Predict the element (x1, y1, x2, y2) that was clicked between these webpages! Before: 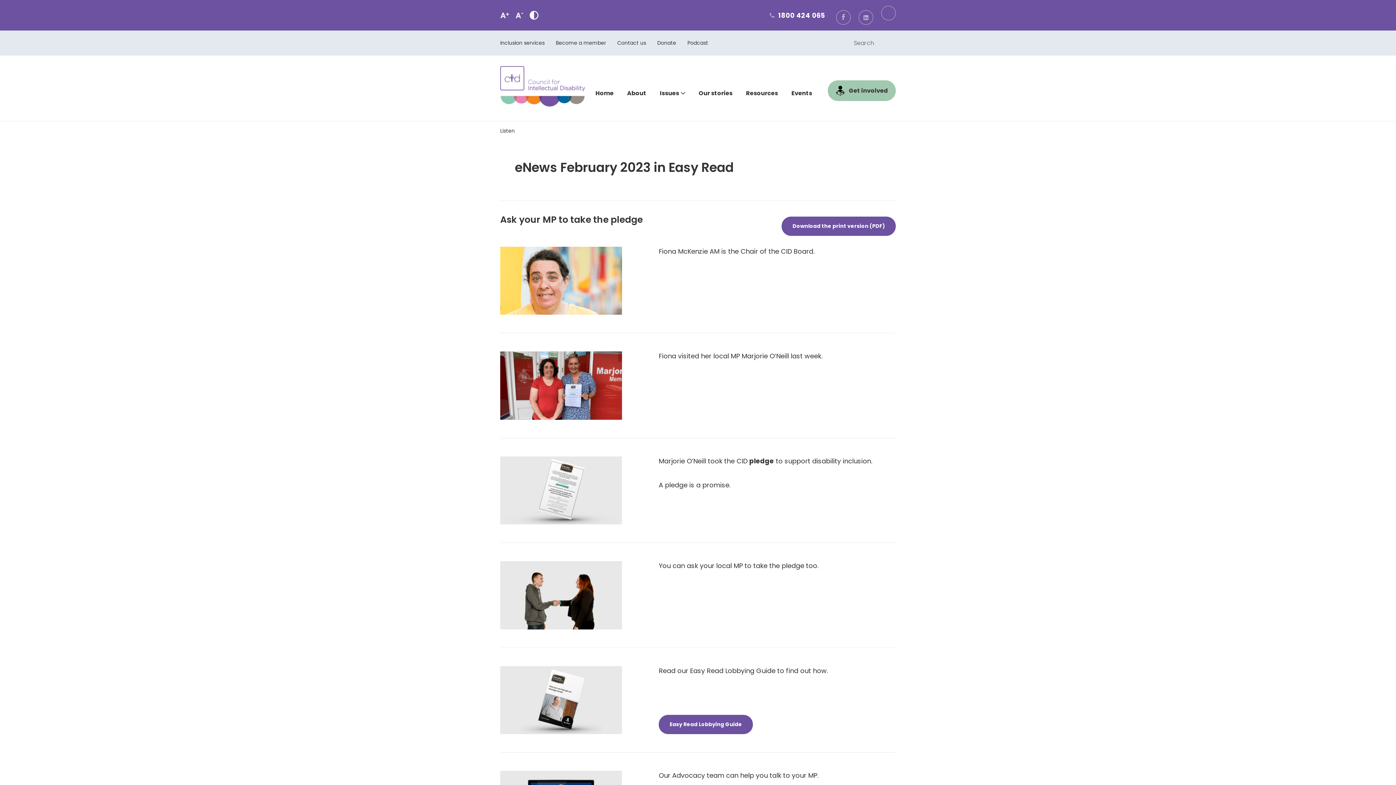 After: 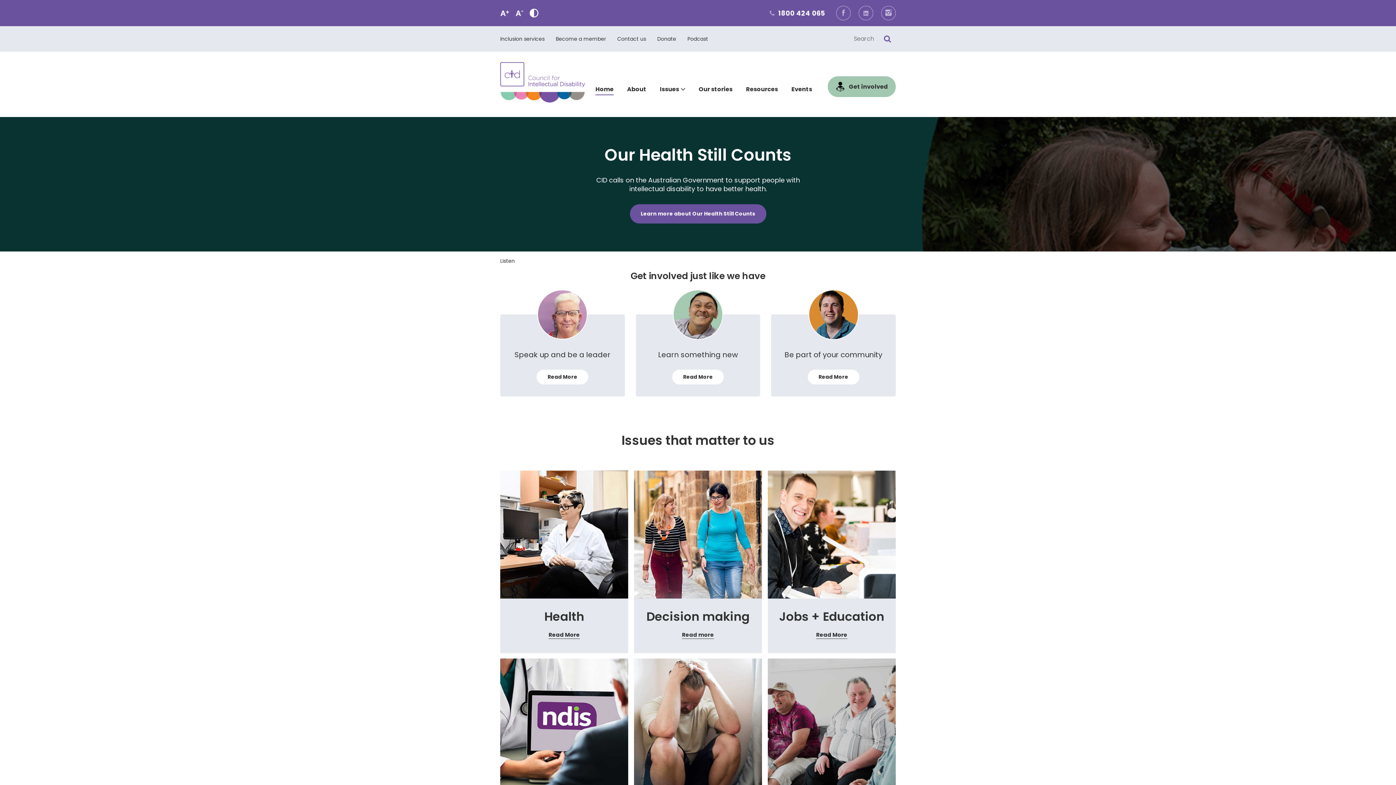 Action: bbox: (595, 65, 613, 121) label: Home